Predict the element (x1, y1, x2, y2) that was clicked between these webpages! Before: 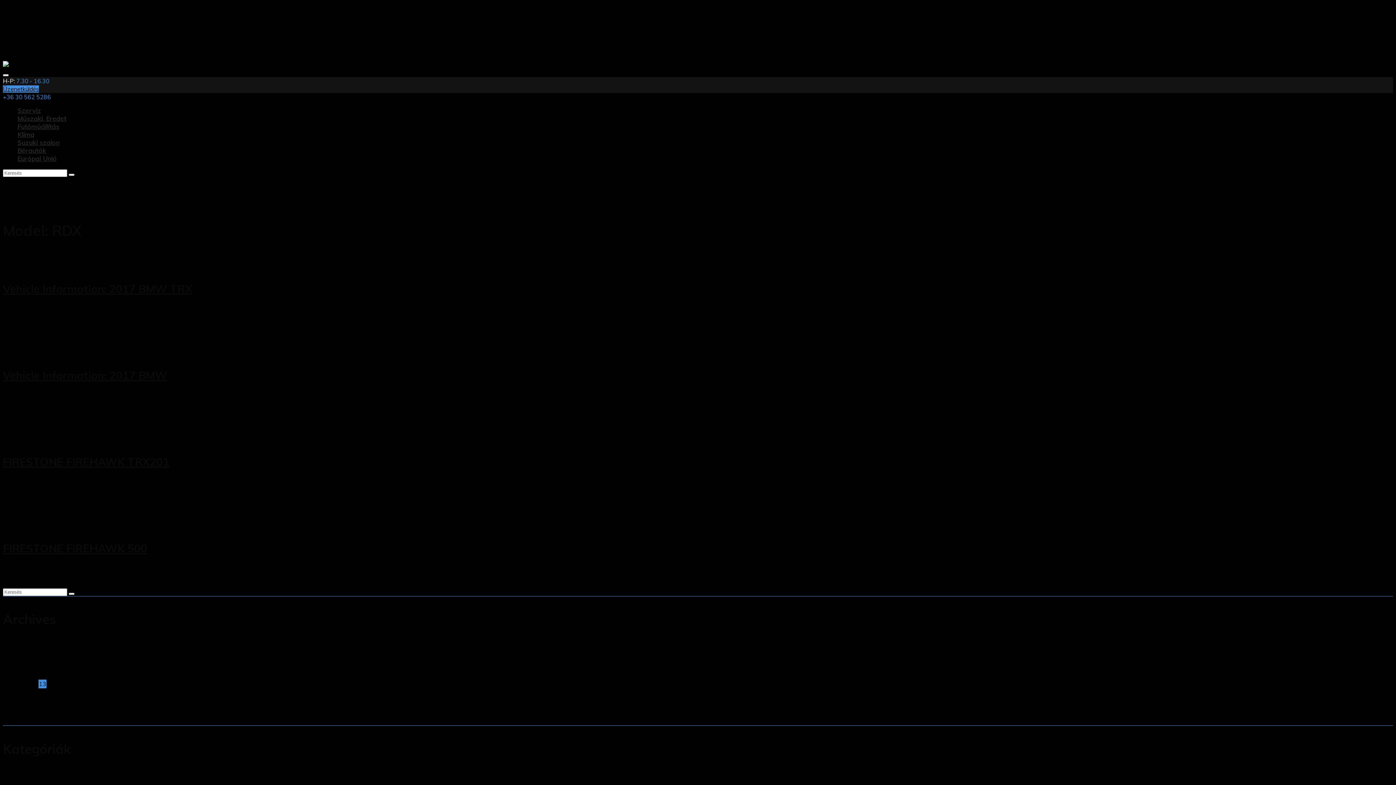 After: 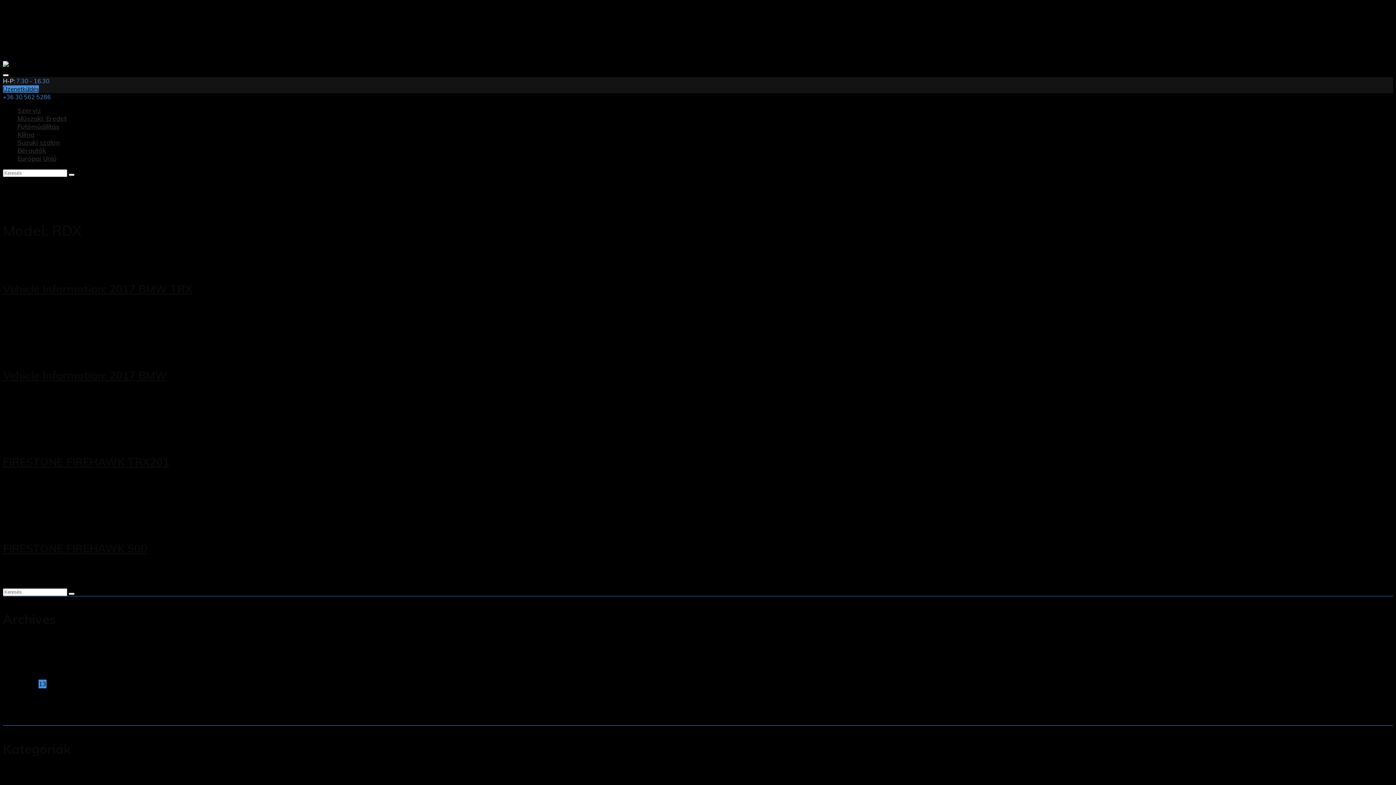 Action: label: info@gyulaautohaz.hu bbox: (2, 33, 60, 41)